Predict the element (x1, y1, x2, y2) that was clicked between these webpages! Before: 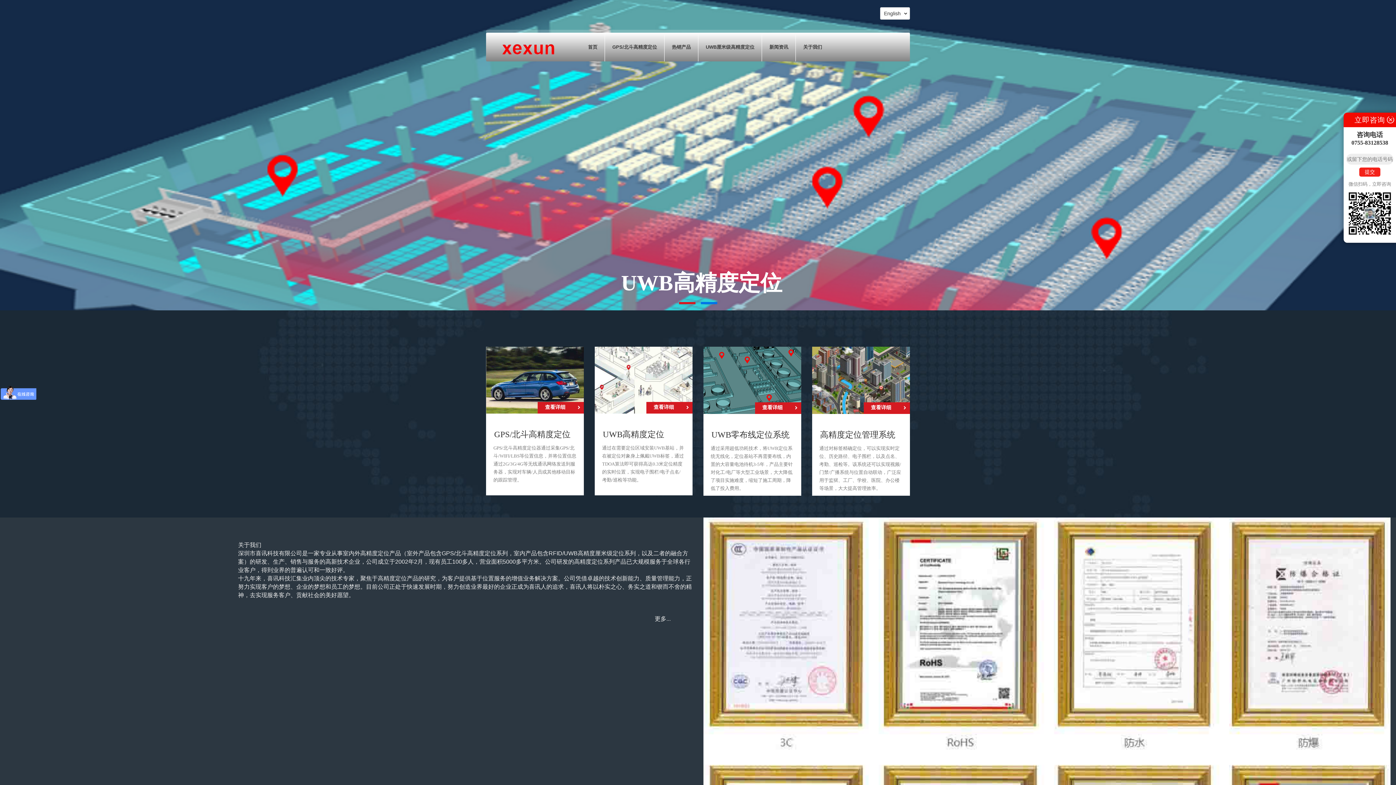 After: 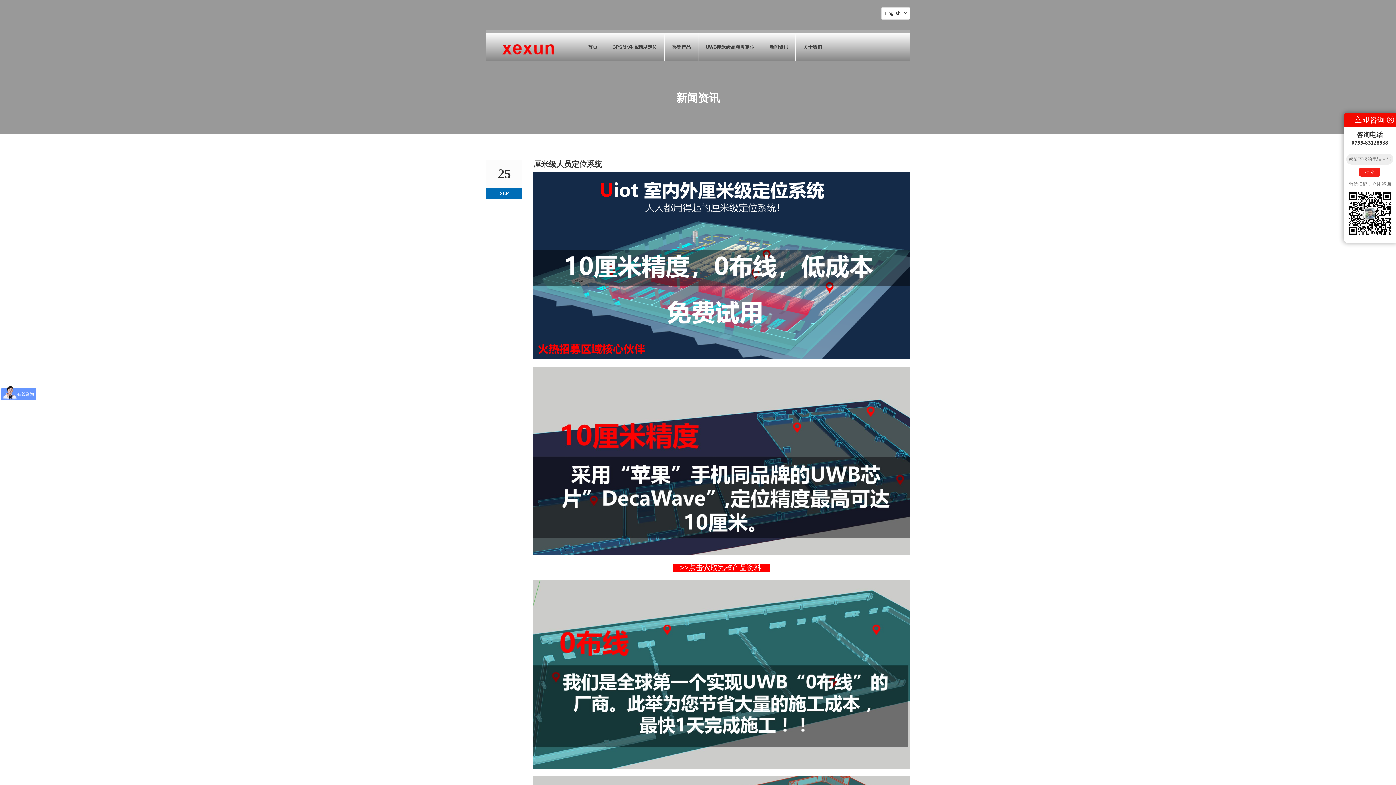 Action: bbox: (755, 402, 801, 414) label: 查看详细 